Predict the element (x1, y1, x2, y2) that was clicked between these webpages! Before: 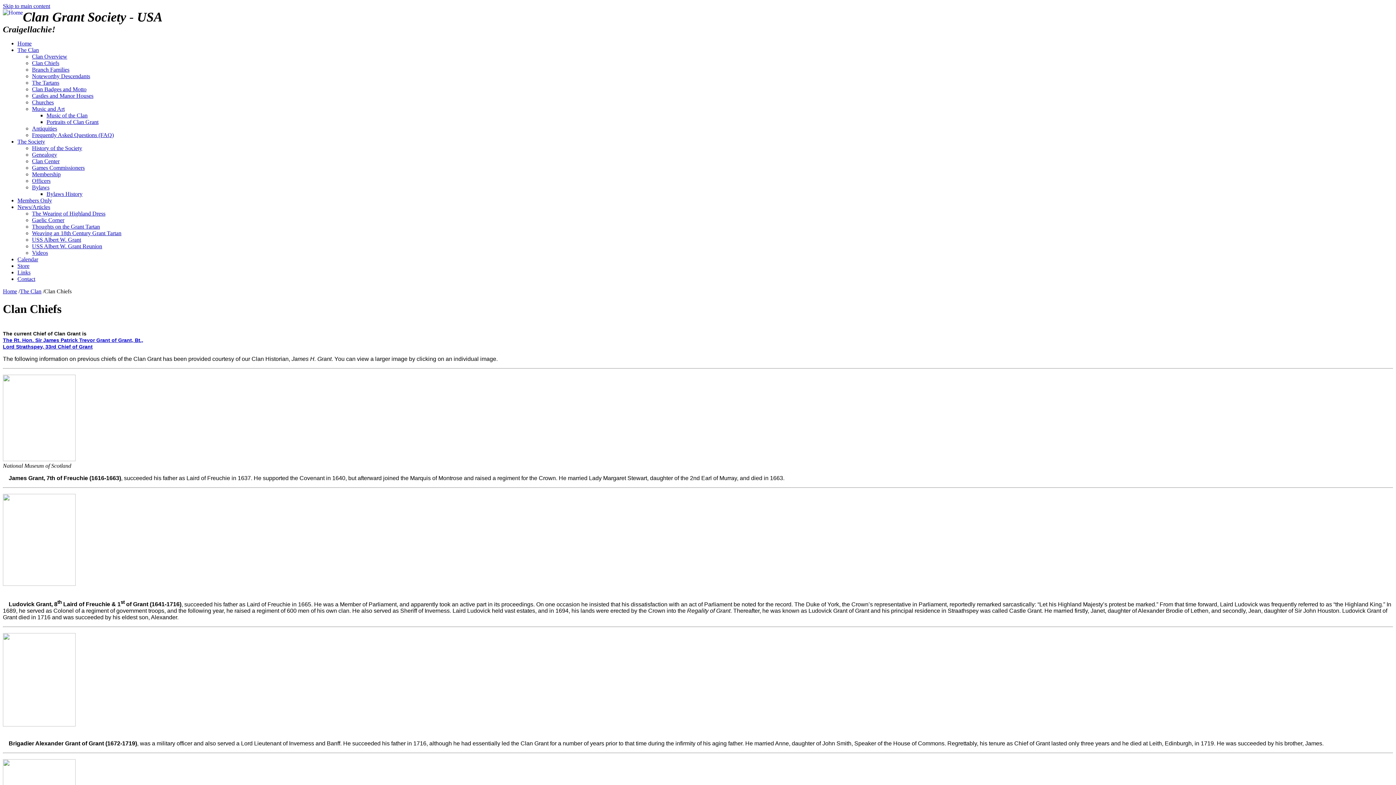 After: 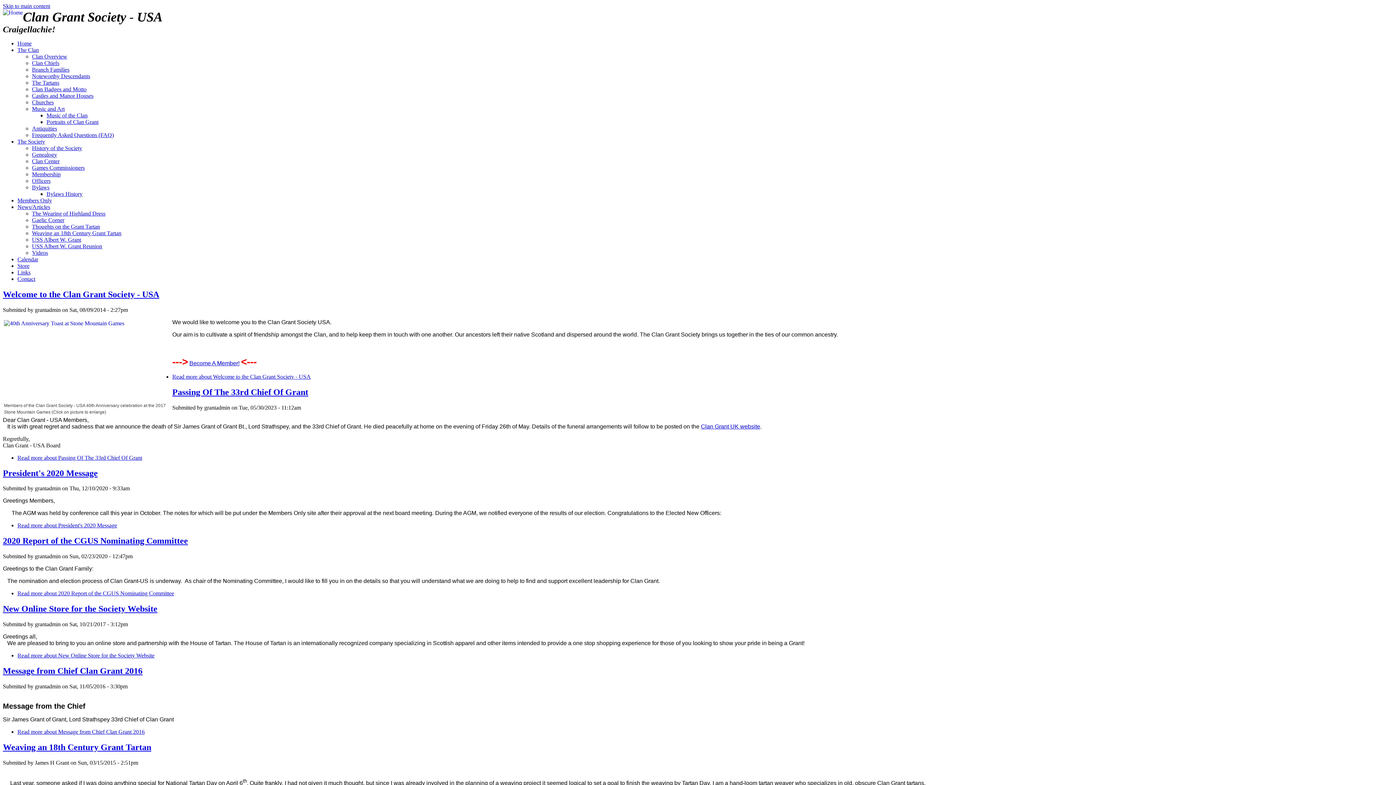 Action: label: History of the Society bbox: (32, 145, 82, 151)